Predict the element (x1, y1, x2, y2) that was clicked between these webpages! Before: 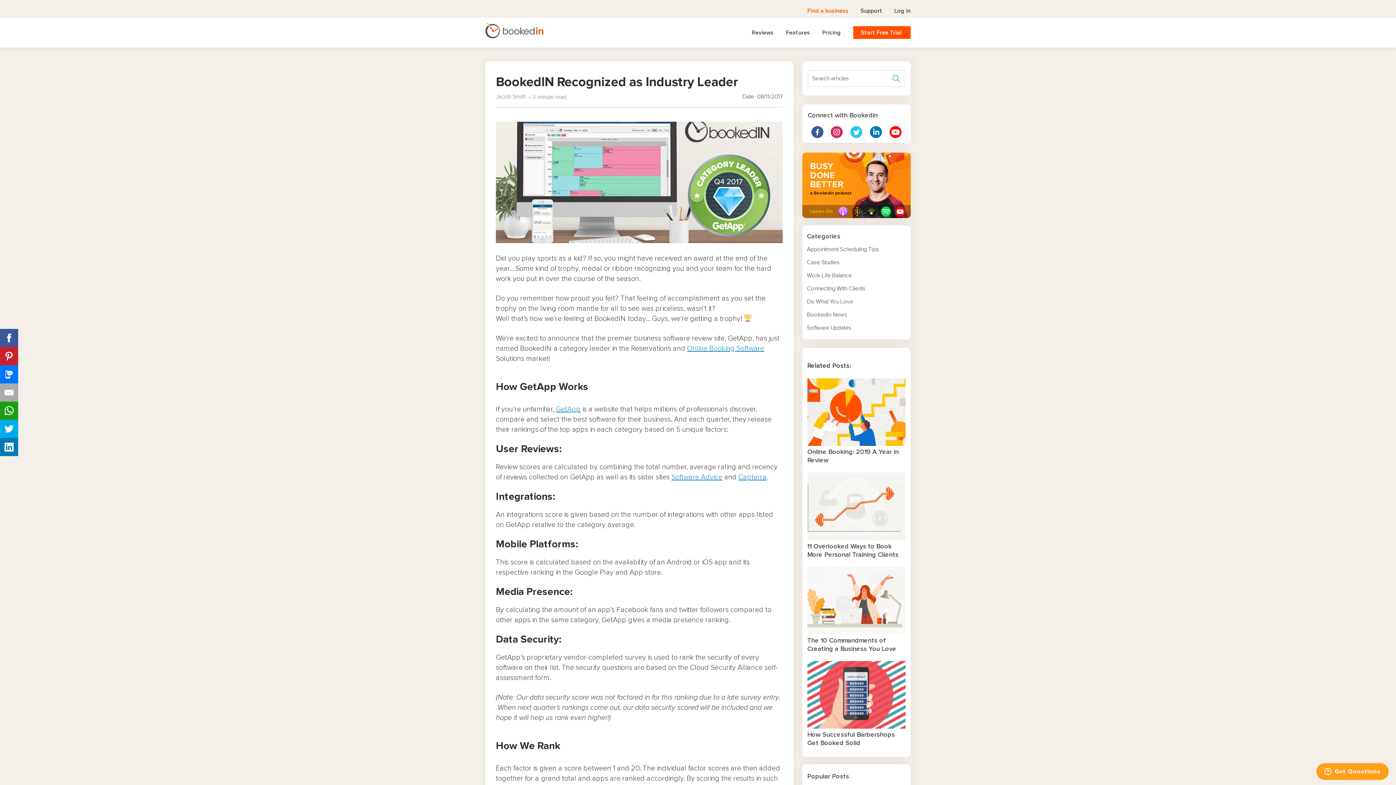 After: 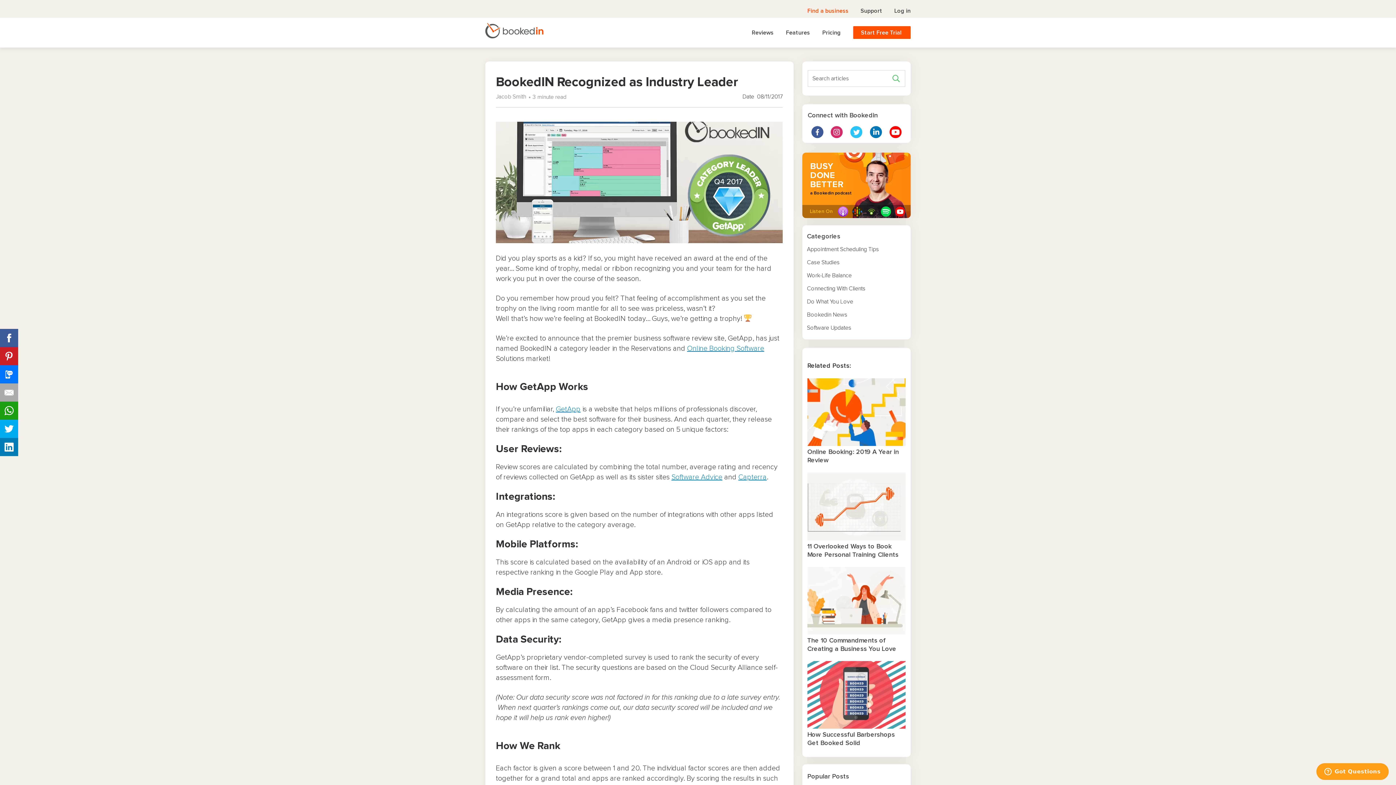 Action: bbox: (831, 126, 843, 138) label:  instagram